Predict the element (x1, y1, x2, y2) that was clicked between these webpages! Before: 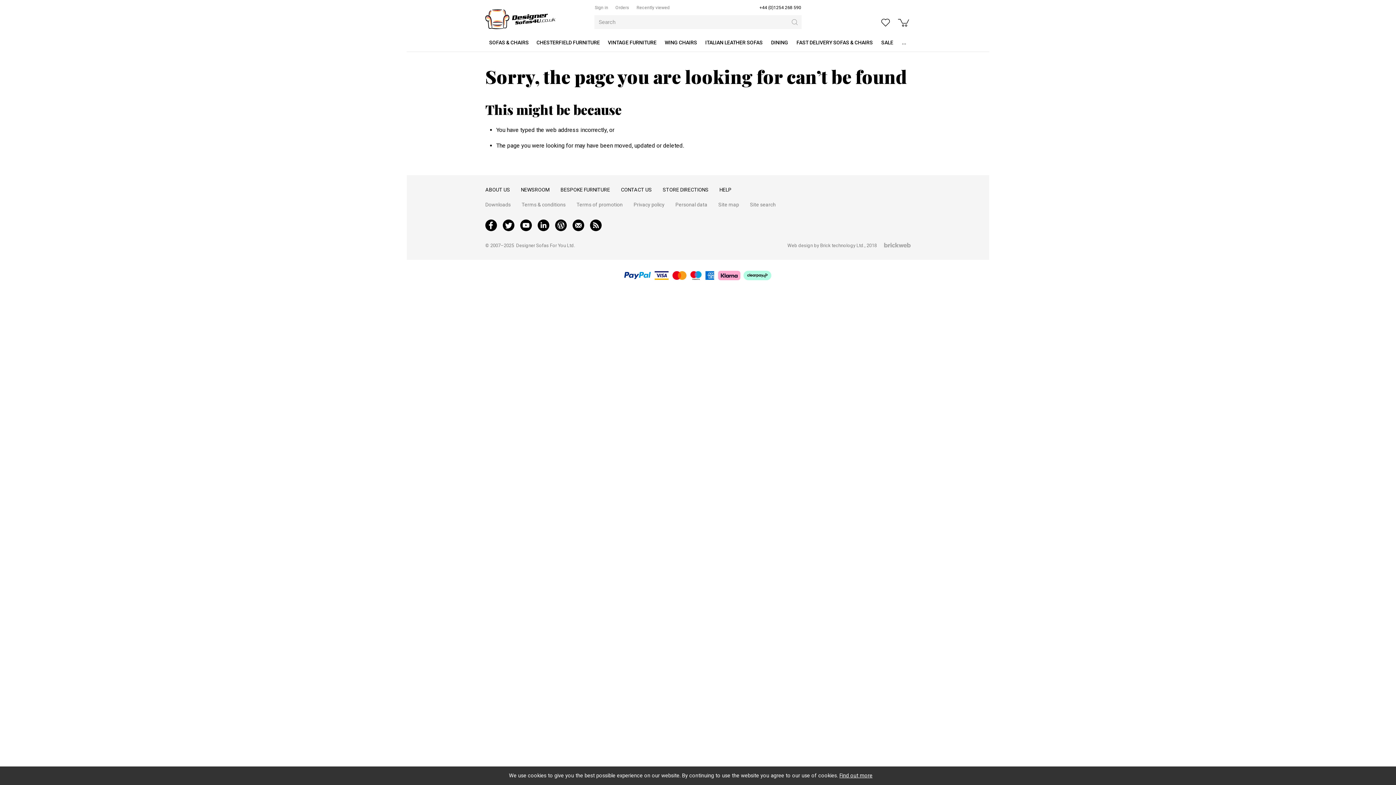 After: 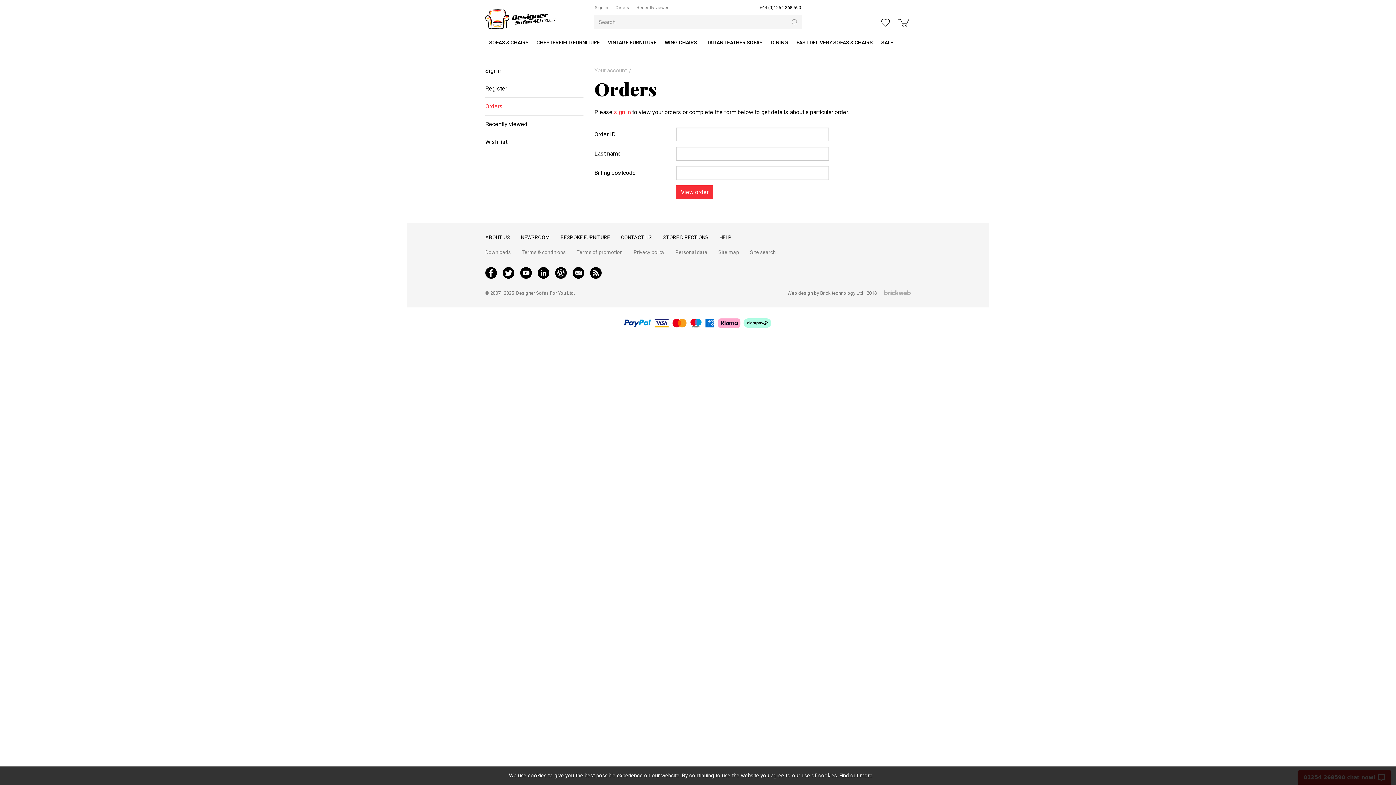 Action: label: Orders bbox: (615, 5, 629, 10)